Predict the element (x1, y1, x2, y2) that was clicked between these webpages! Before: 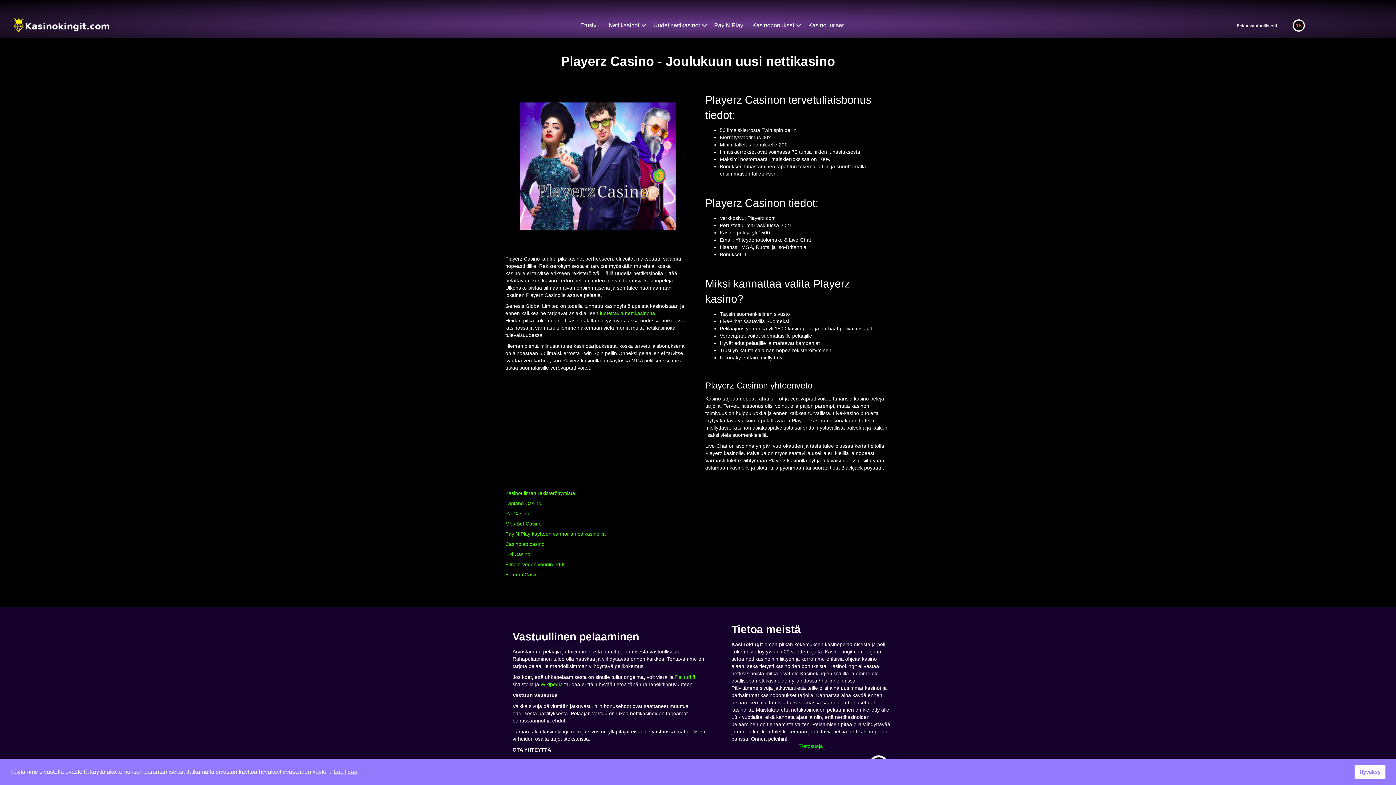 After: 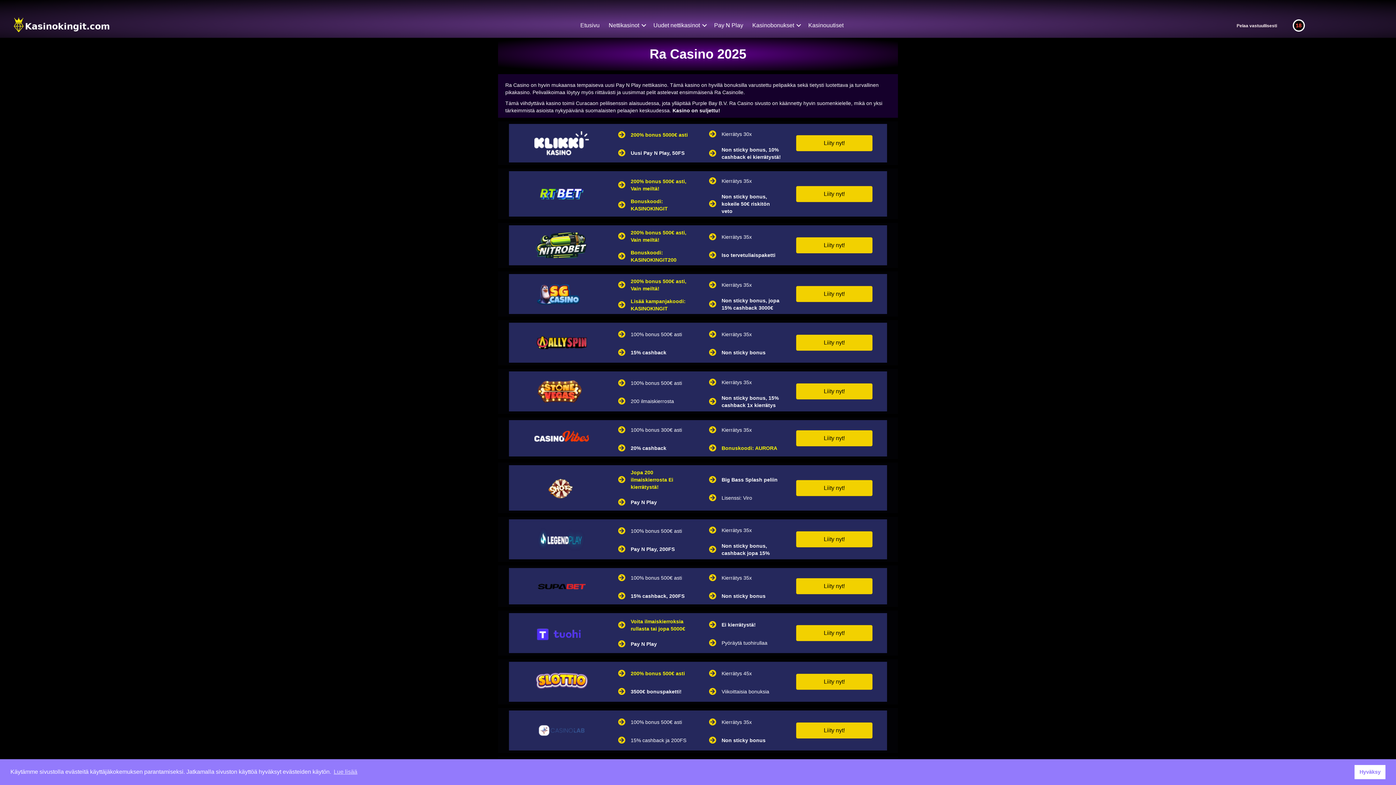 Action: label: Ra Casino bbox: (505, 510, 529, 516)